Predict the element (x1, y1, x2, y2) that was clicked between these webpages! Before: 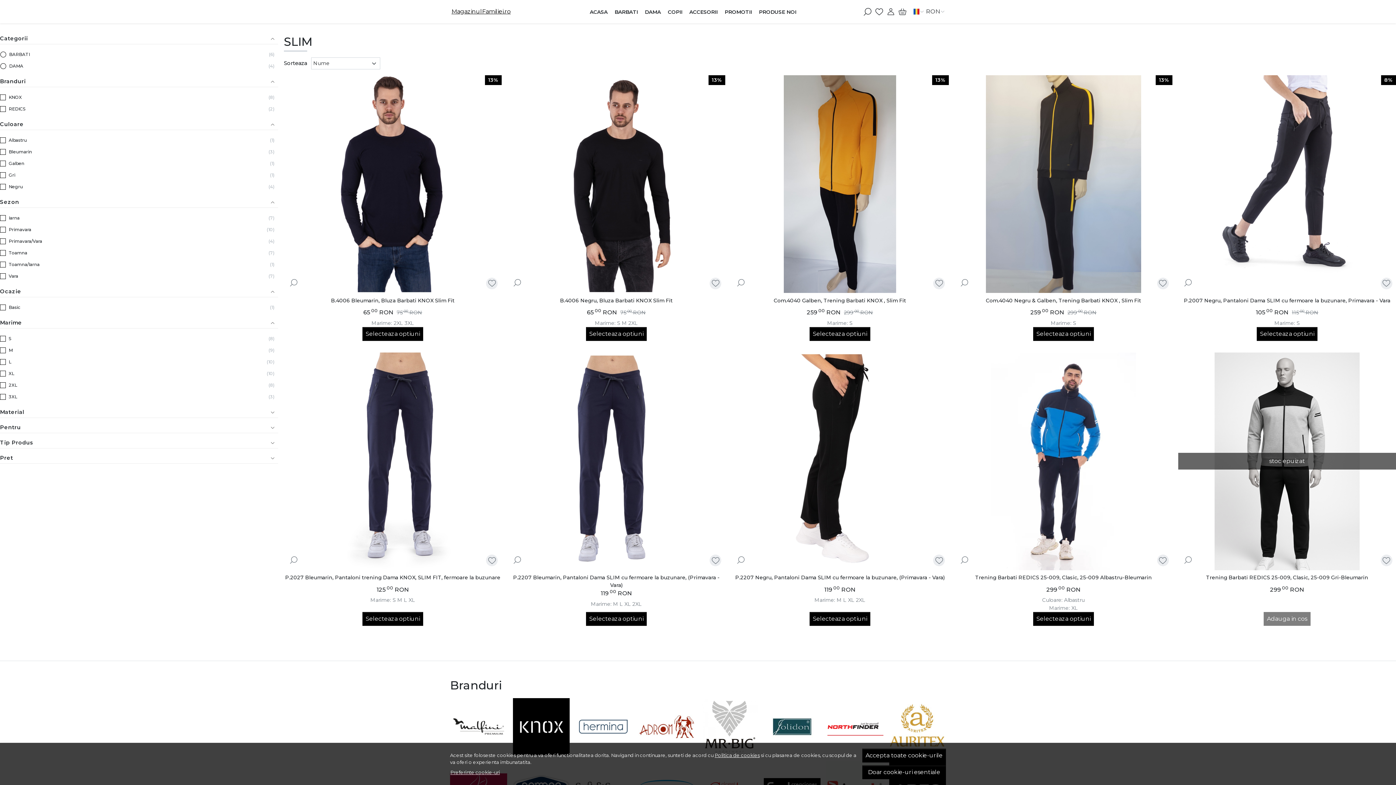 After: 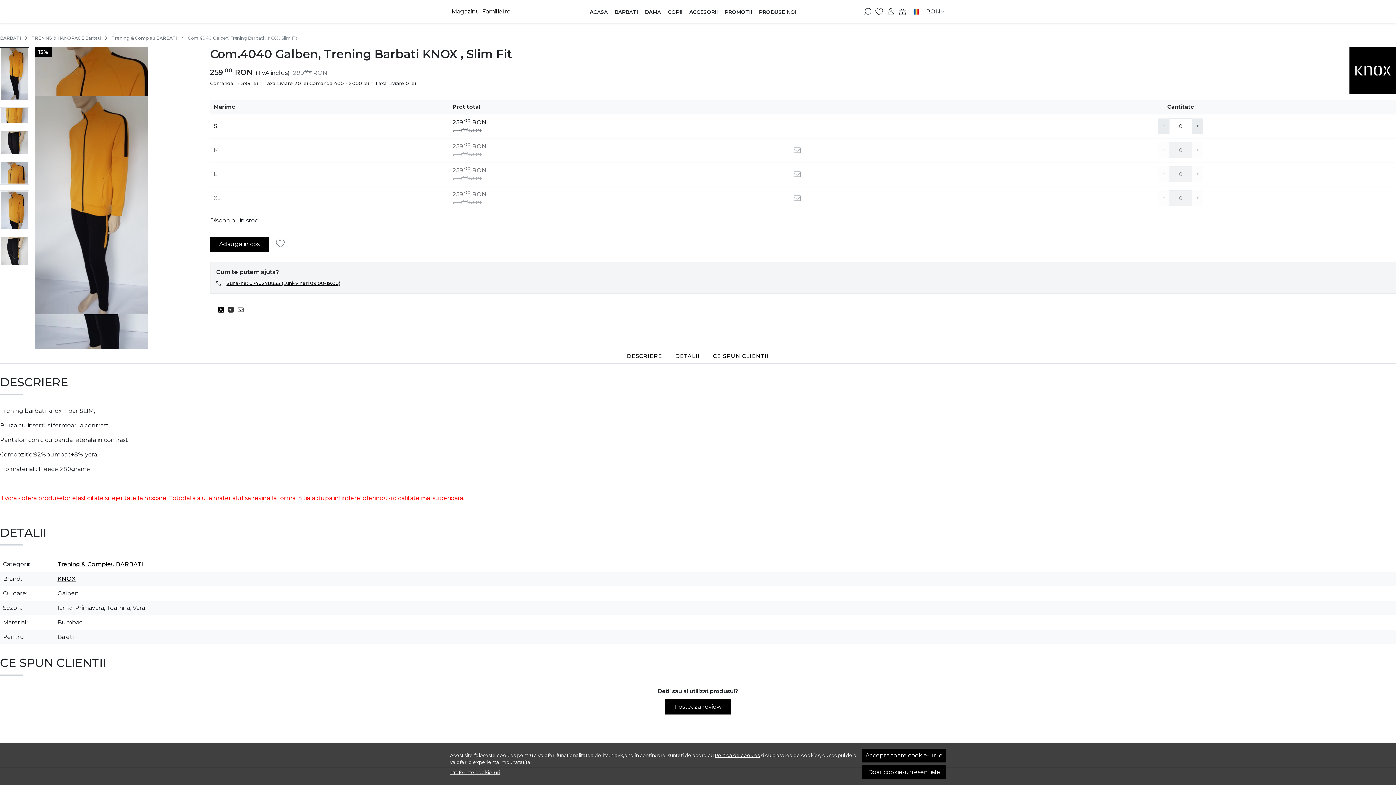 Action: label: Com.4040 Galben, Trening Barbati KNOX , Slim Fit bbox: (773, 293, 906, 308)